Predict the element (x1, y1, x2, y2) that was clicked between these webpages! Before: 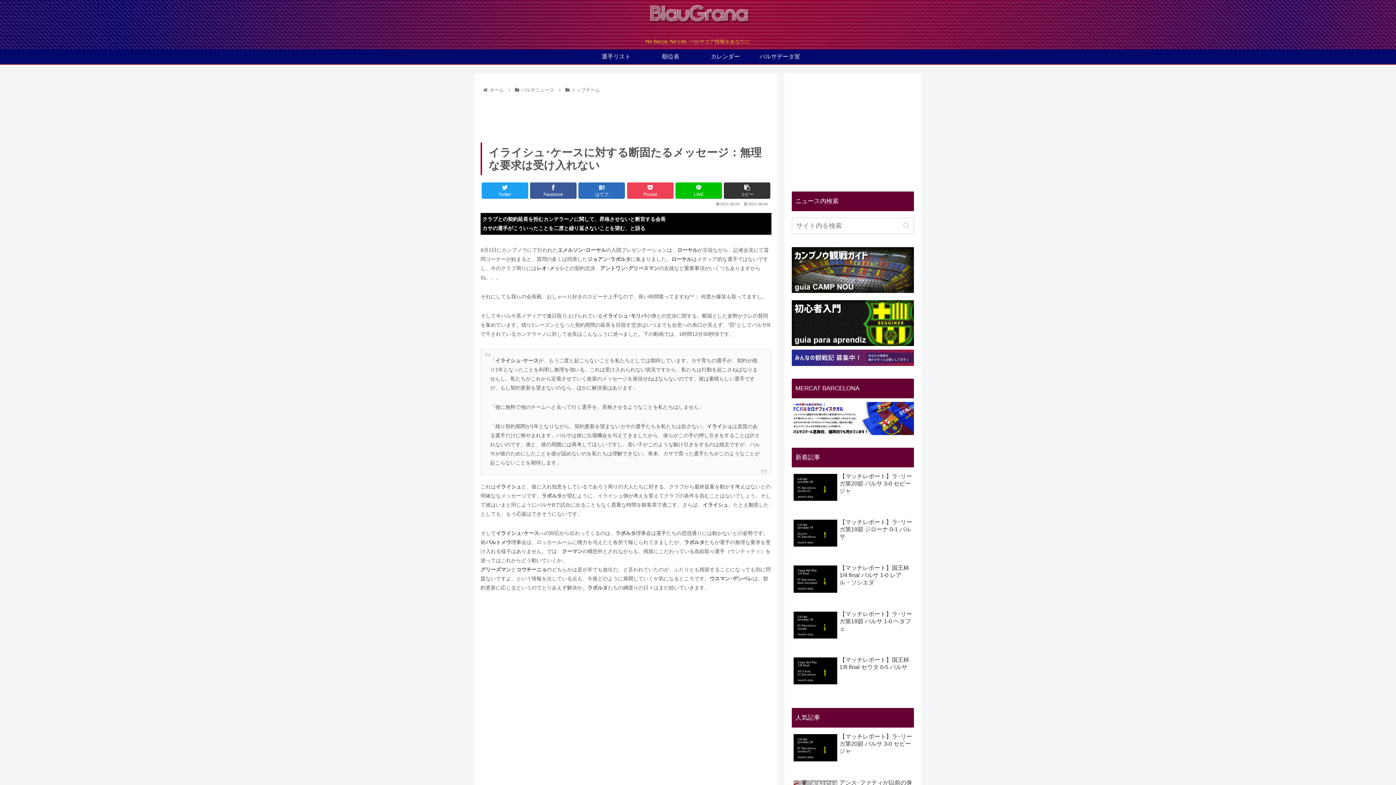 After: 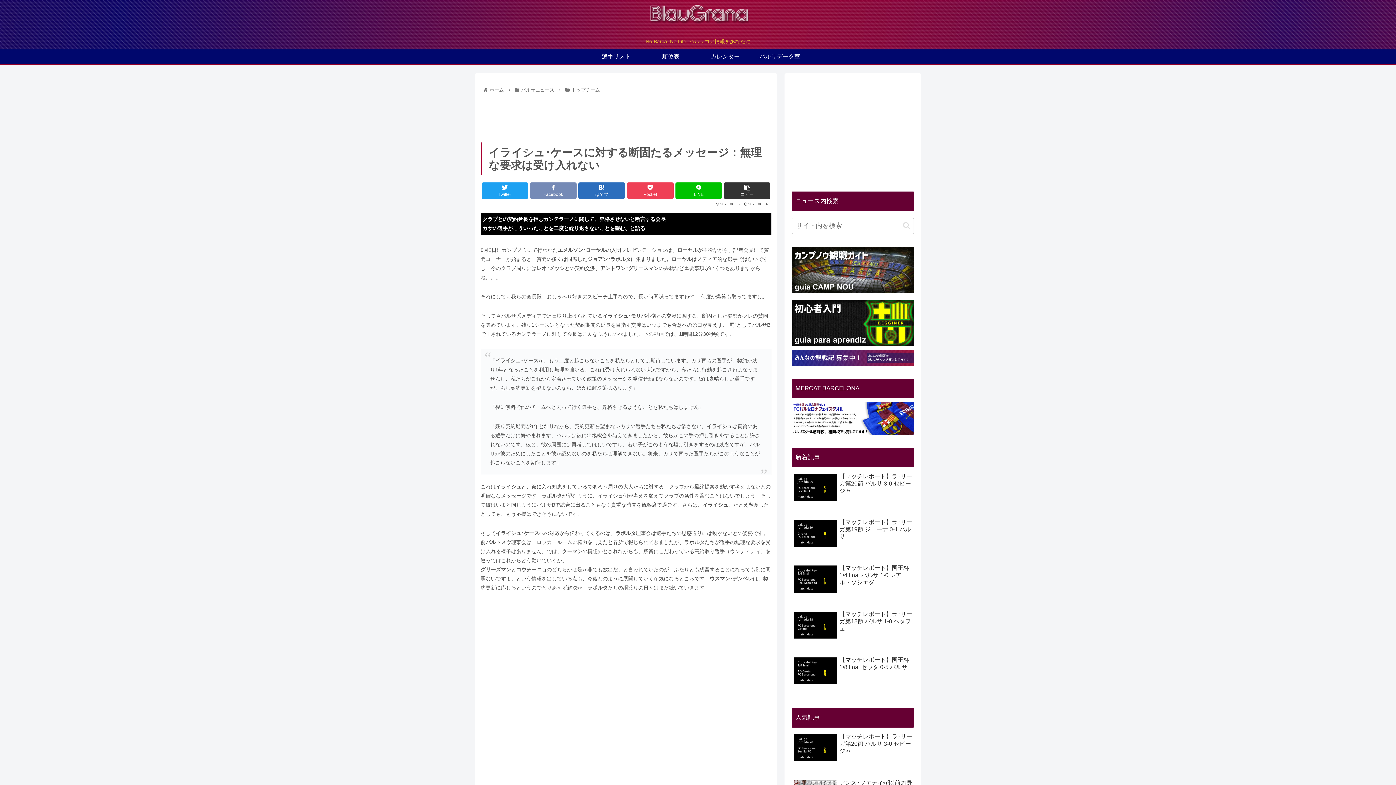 Action: label: Facebook bbox: (530, 182, 576, 198)